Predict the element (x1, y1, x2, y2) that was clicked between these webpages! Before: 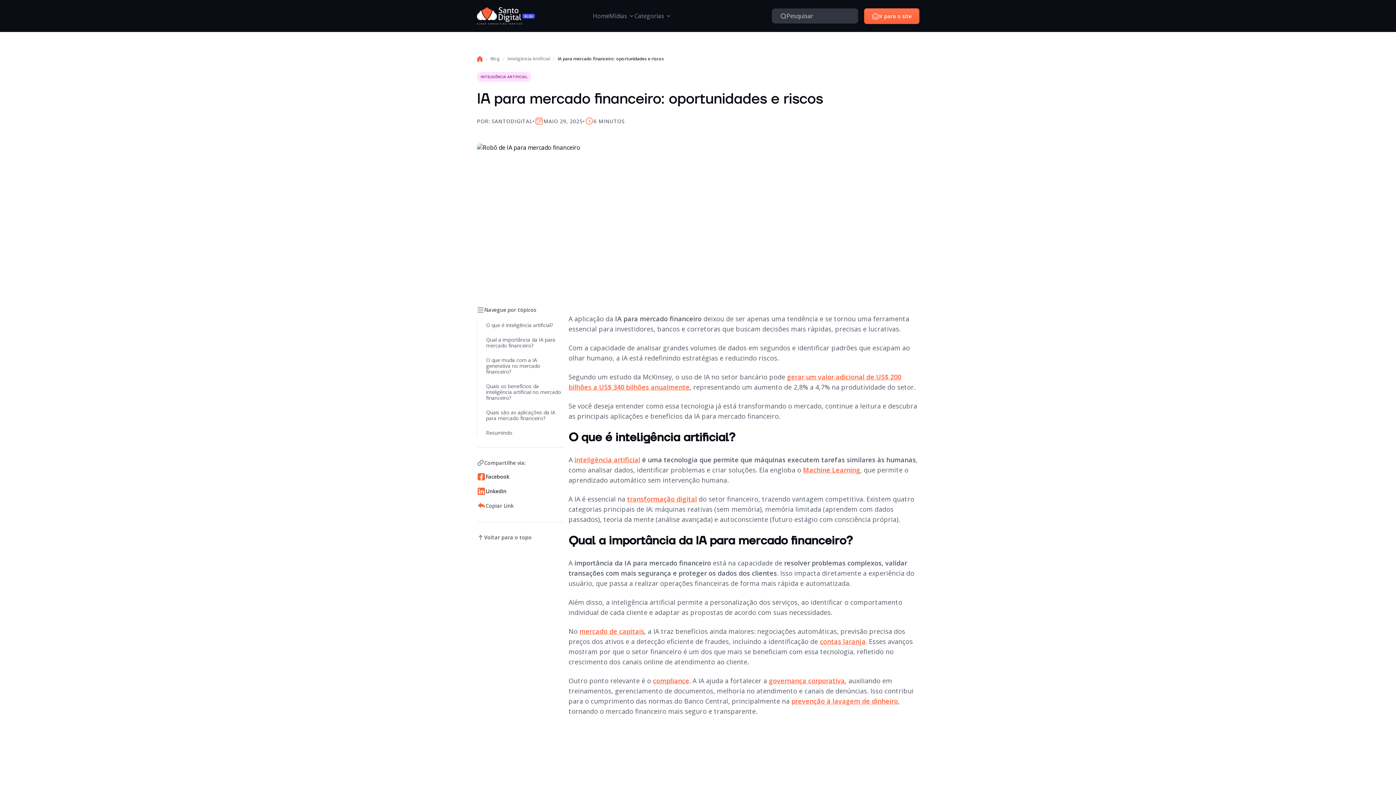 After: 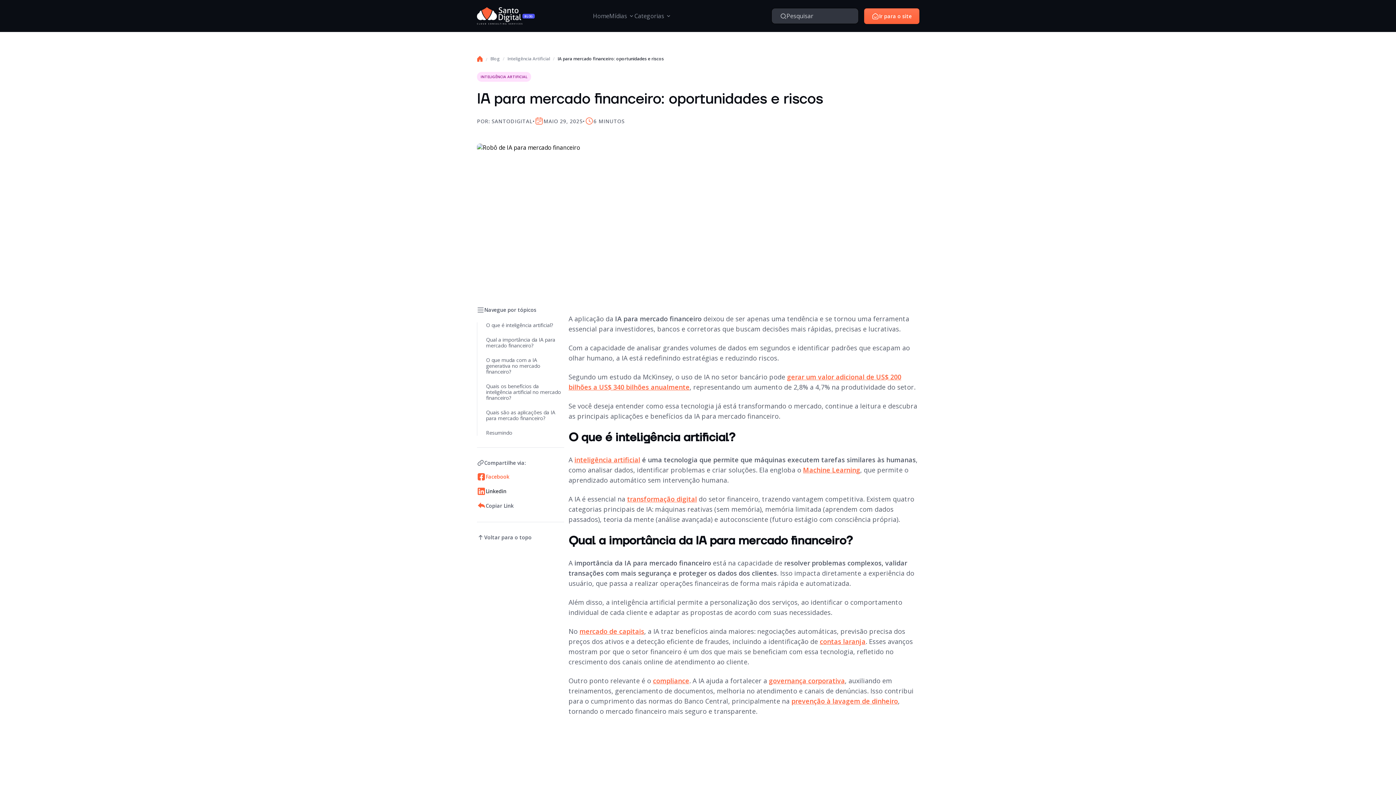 Action: label: Facebook bbox: (477, 472, 509, 481)